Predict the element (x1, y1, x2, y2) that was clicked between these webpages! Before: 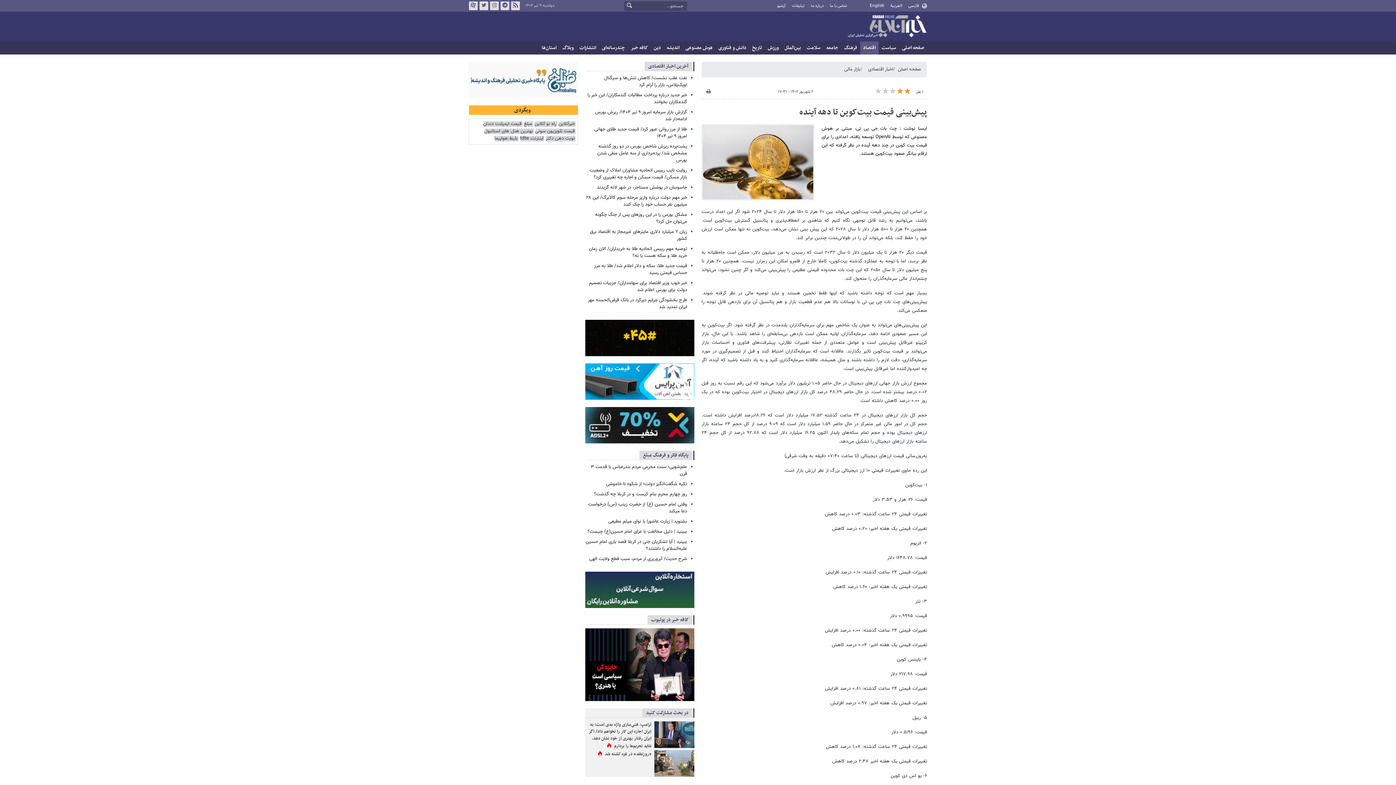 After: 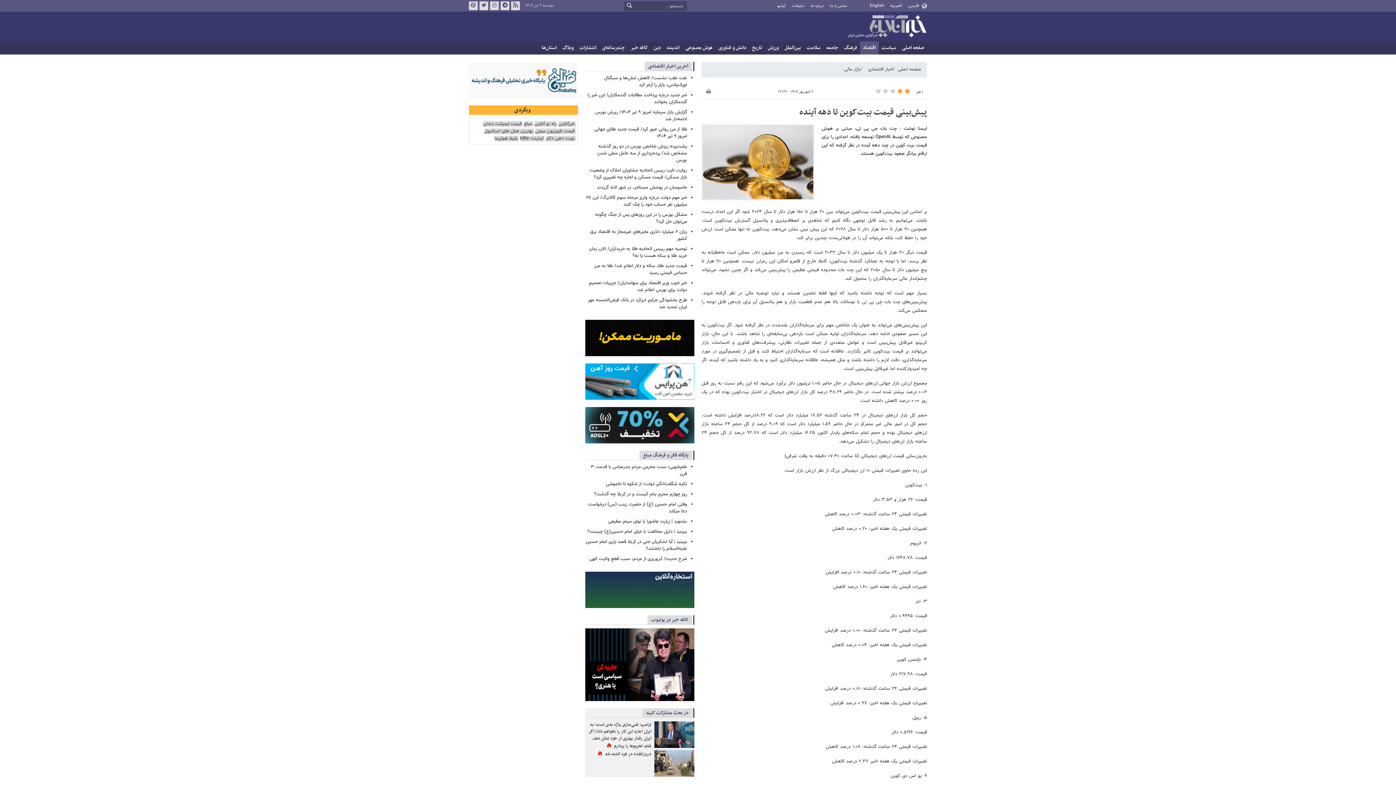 Action: bbox: (654, 750, 694, 777)